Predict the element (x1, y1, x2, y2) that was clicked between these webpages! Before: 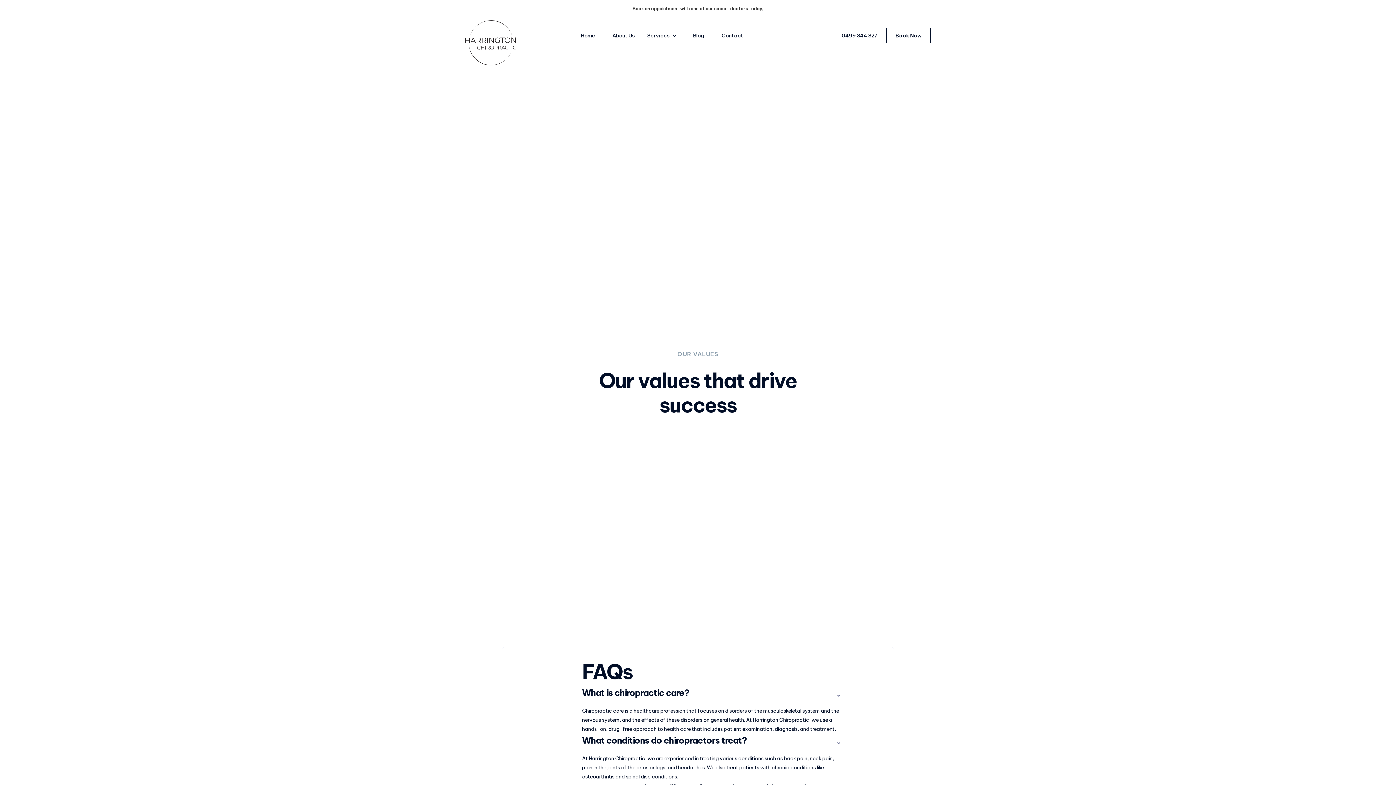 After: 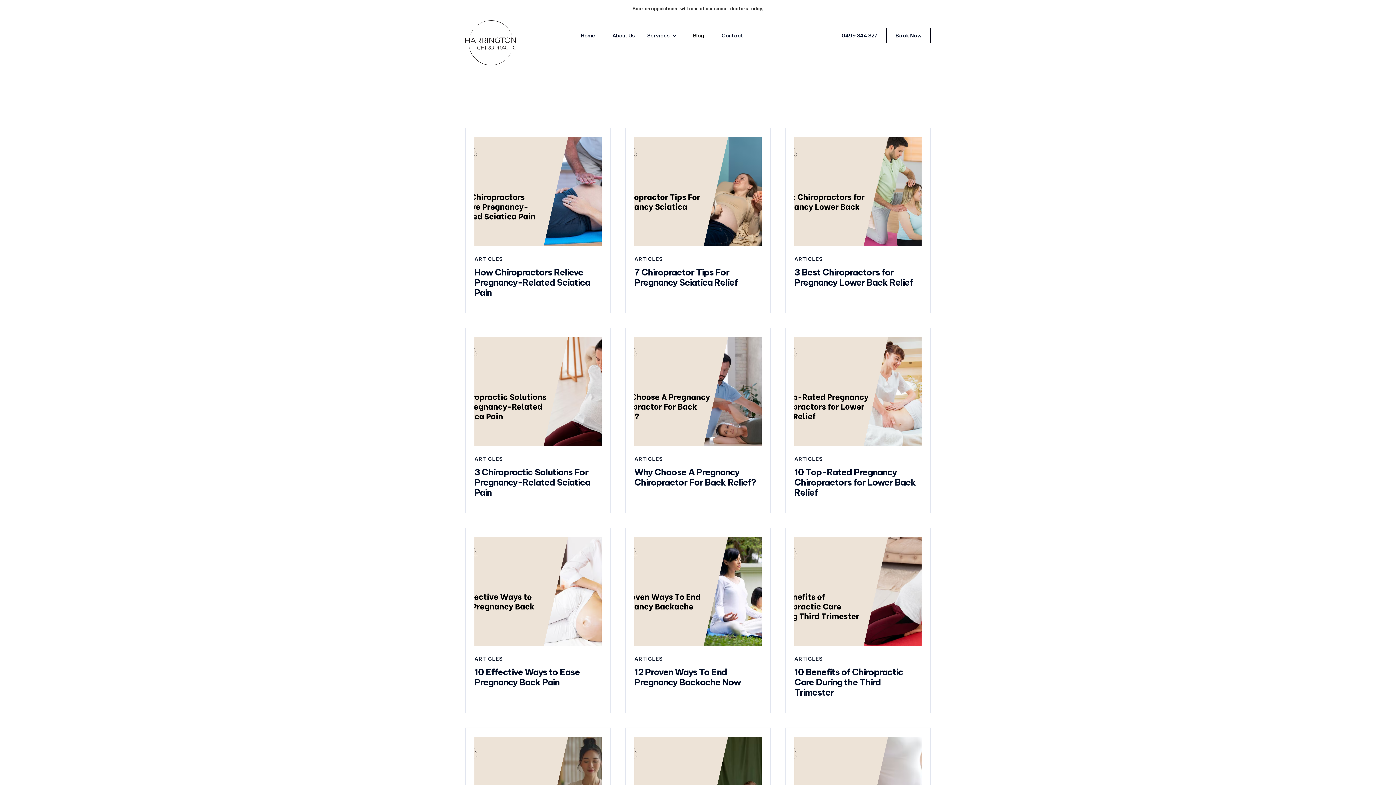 Action: bbox: (687, 28, 710, 42) label: Blog